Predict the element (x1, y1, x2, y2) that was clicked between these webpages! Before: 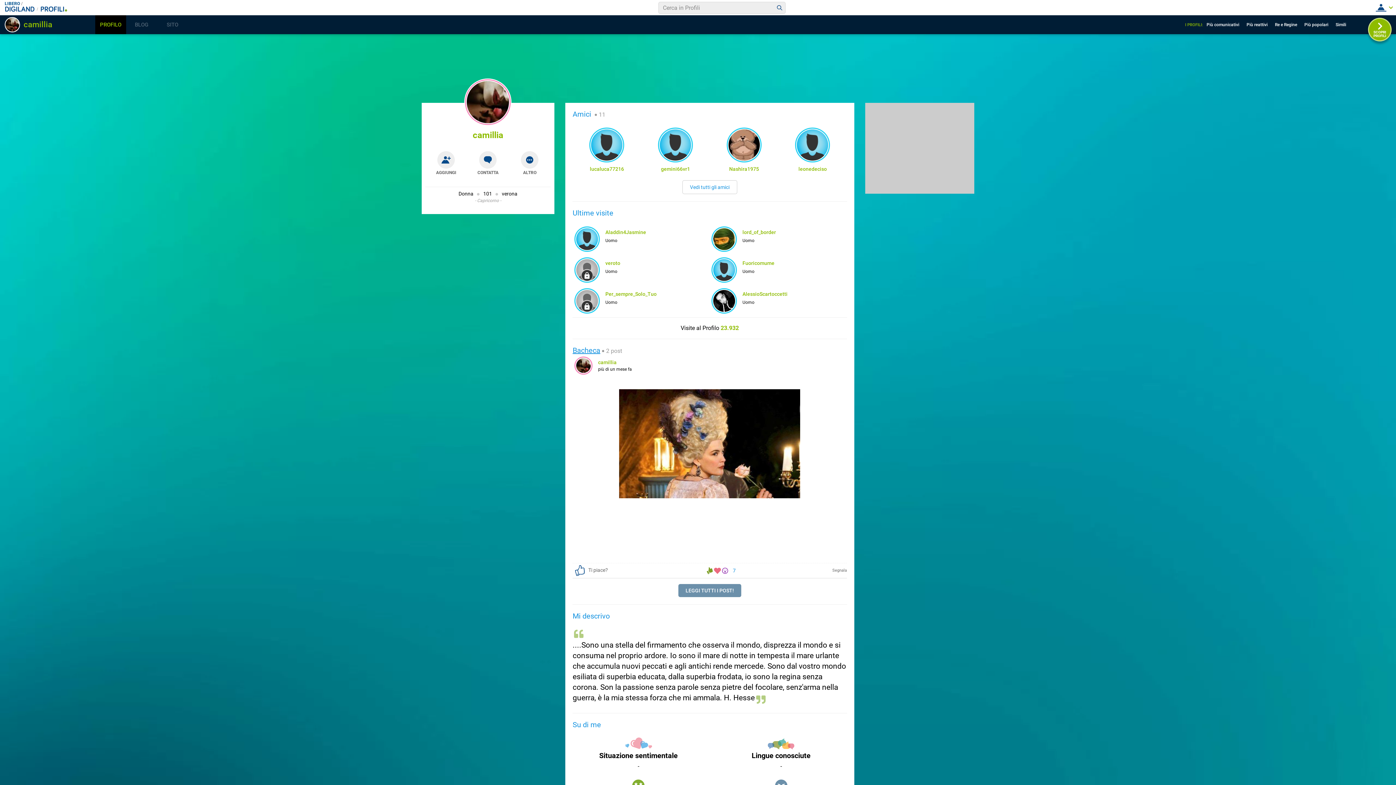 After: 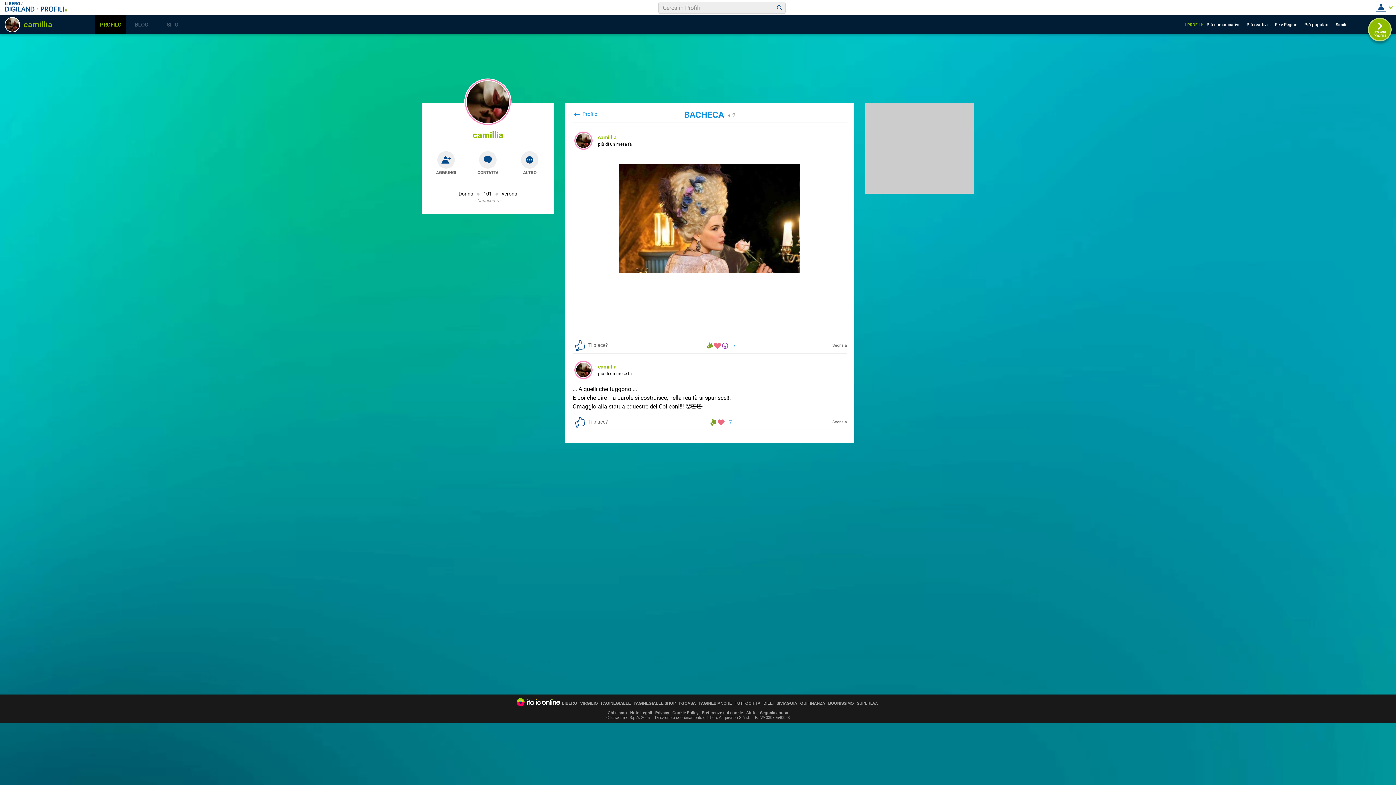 Action: label: LEGGI TUTTI I POST! bbox: (572, 584, 847, 597)